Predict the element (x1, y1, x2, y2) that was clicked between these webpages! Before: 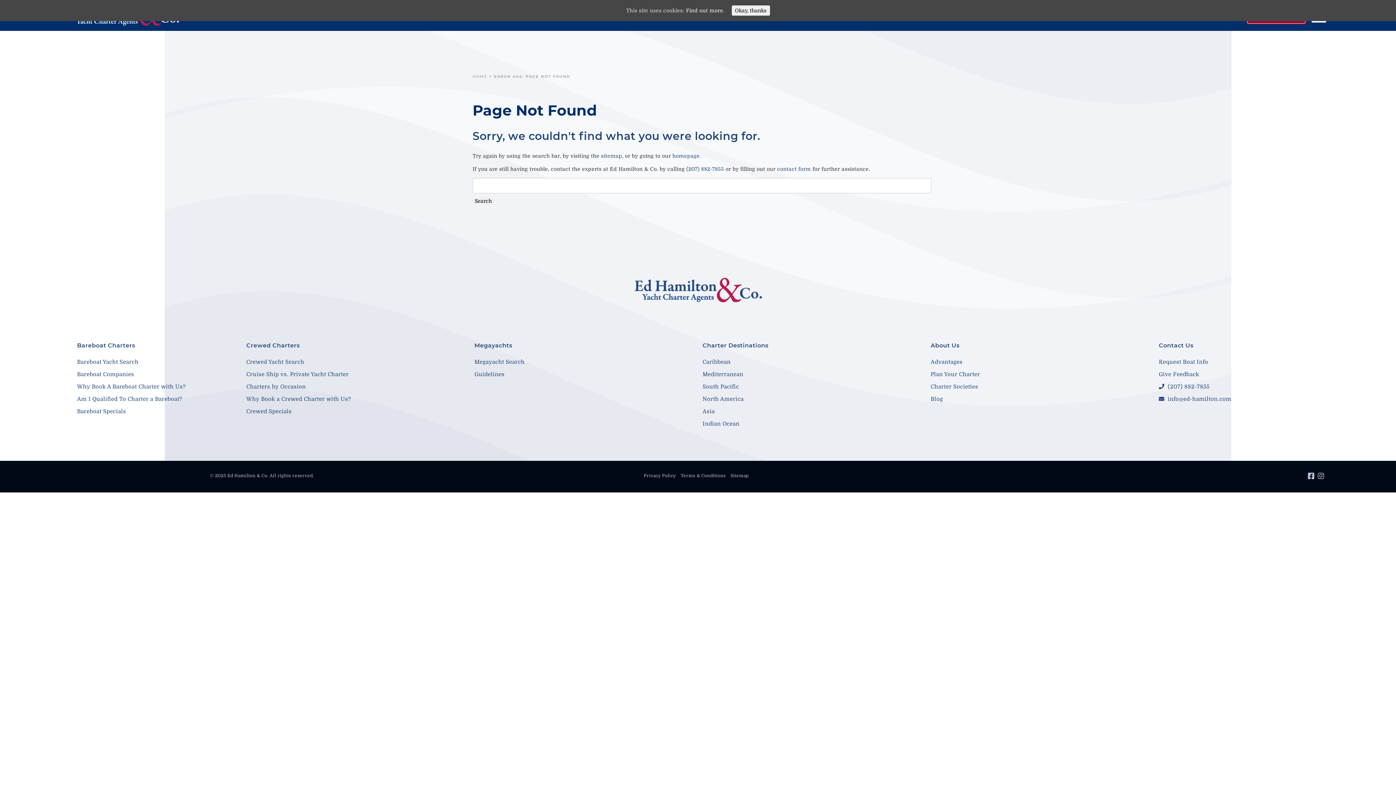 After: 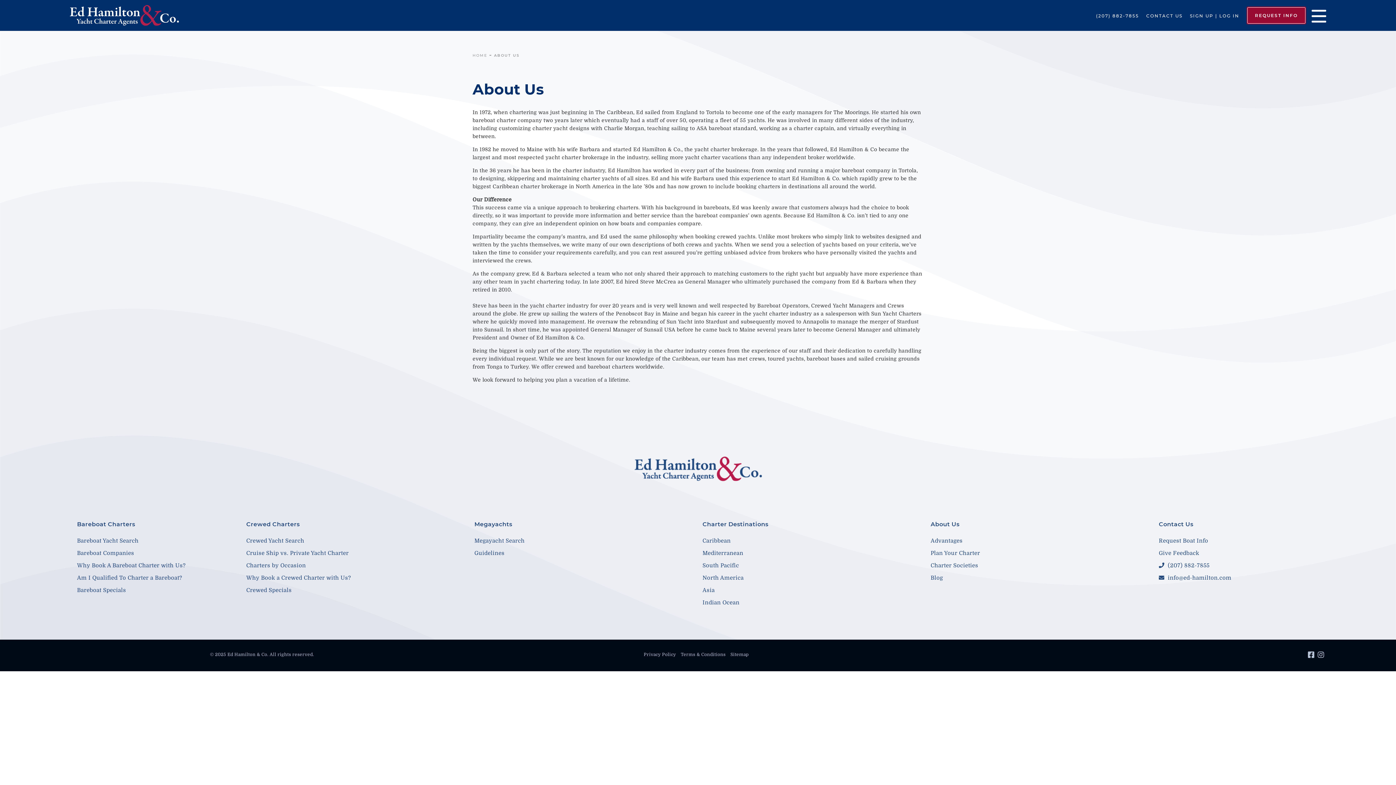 Action: label: About Us bbox: (930, 342, 959, 348)